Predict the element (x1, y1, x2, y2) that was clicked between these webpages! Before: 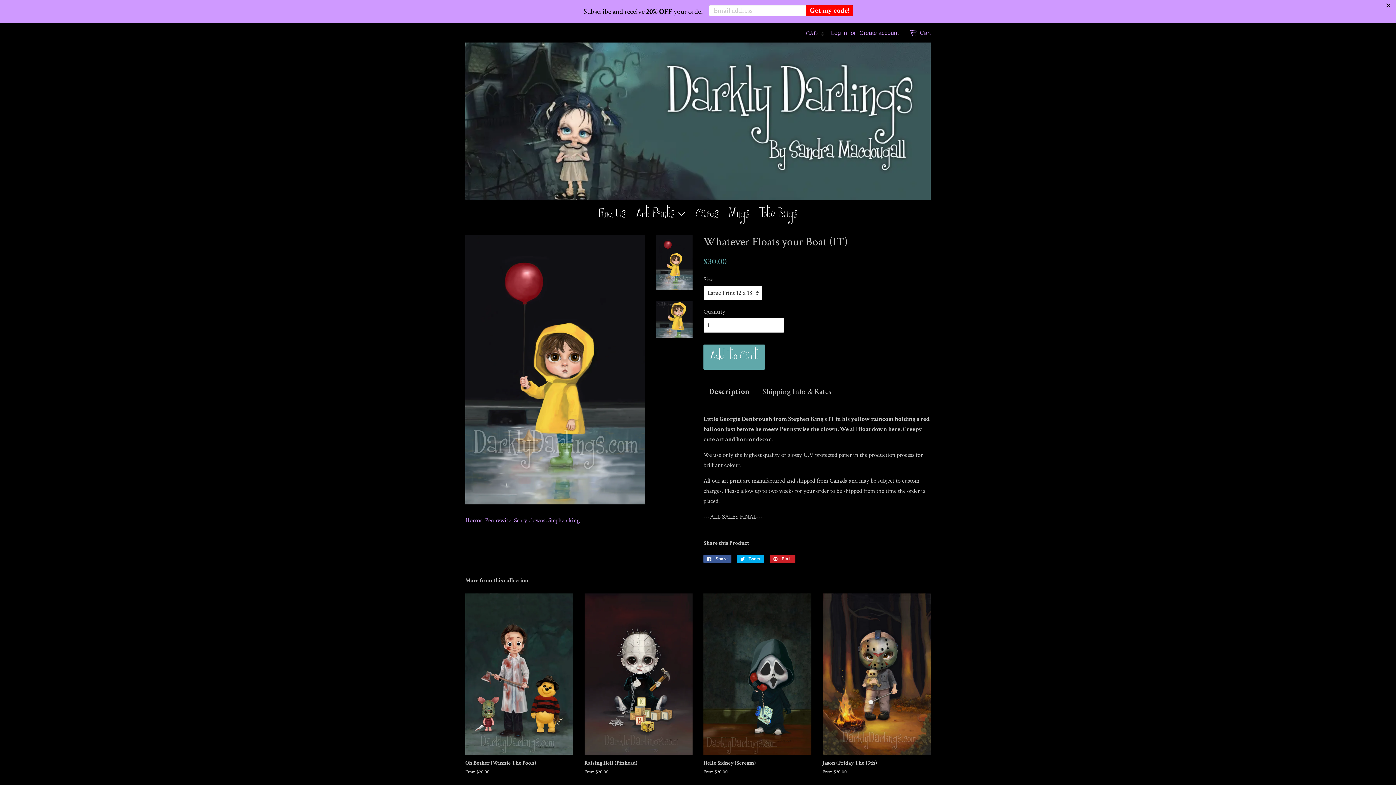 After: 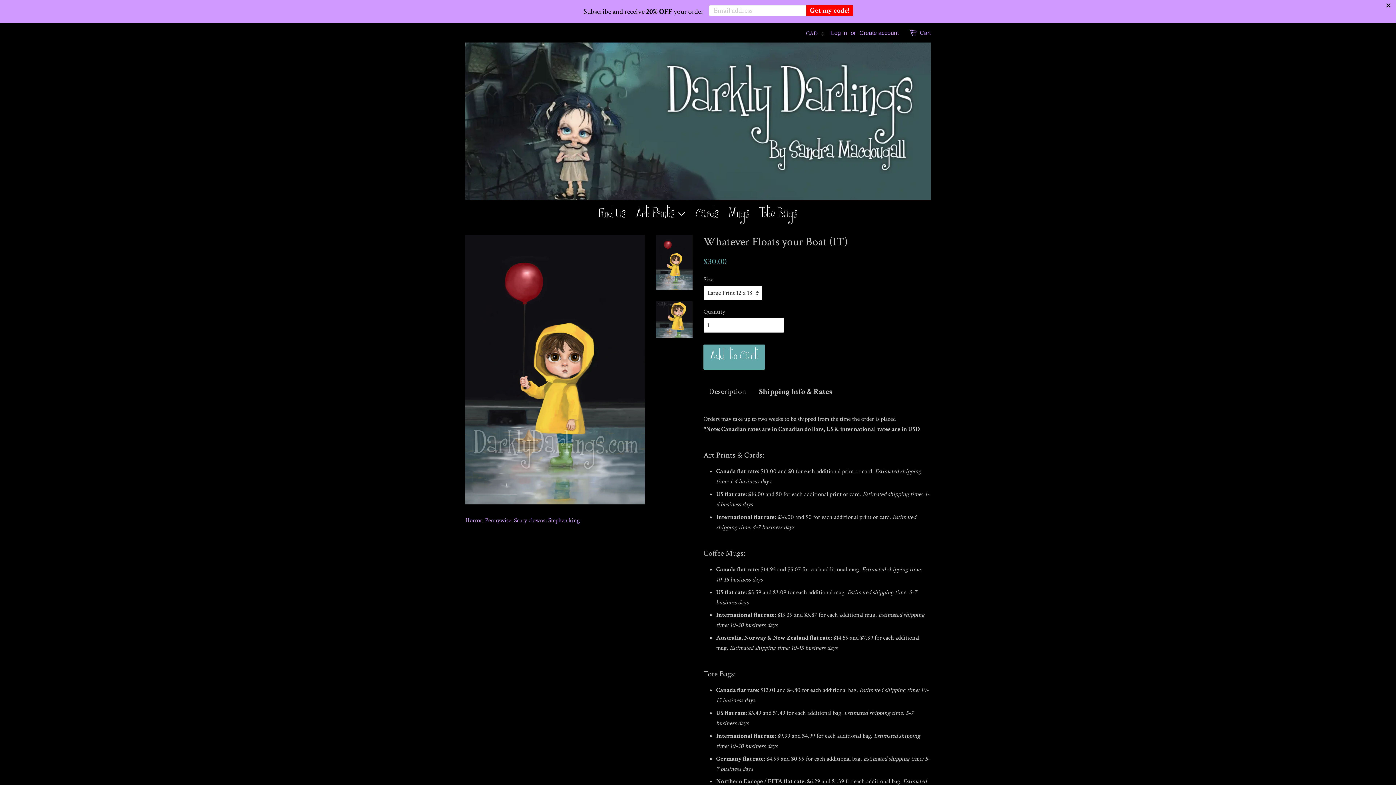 Action: bbox: (762, 386, 831, 397) label: Shipping Info & Rates